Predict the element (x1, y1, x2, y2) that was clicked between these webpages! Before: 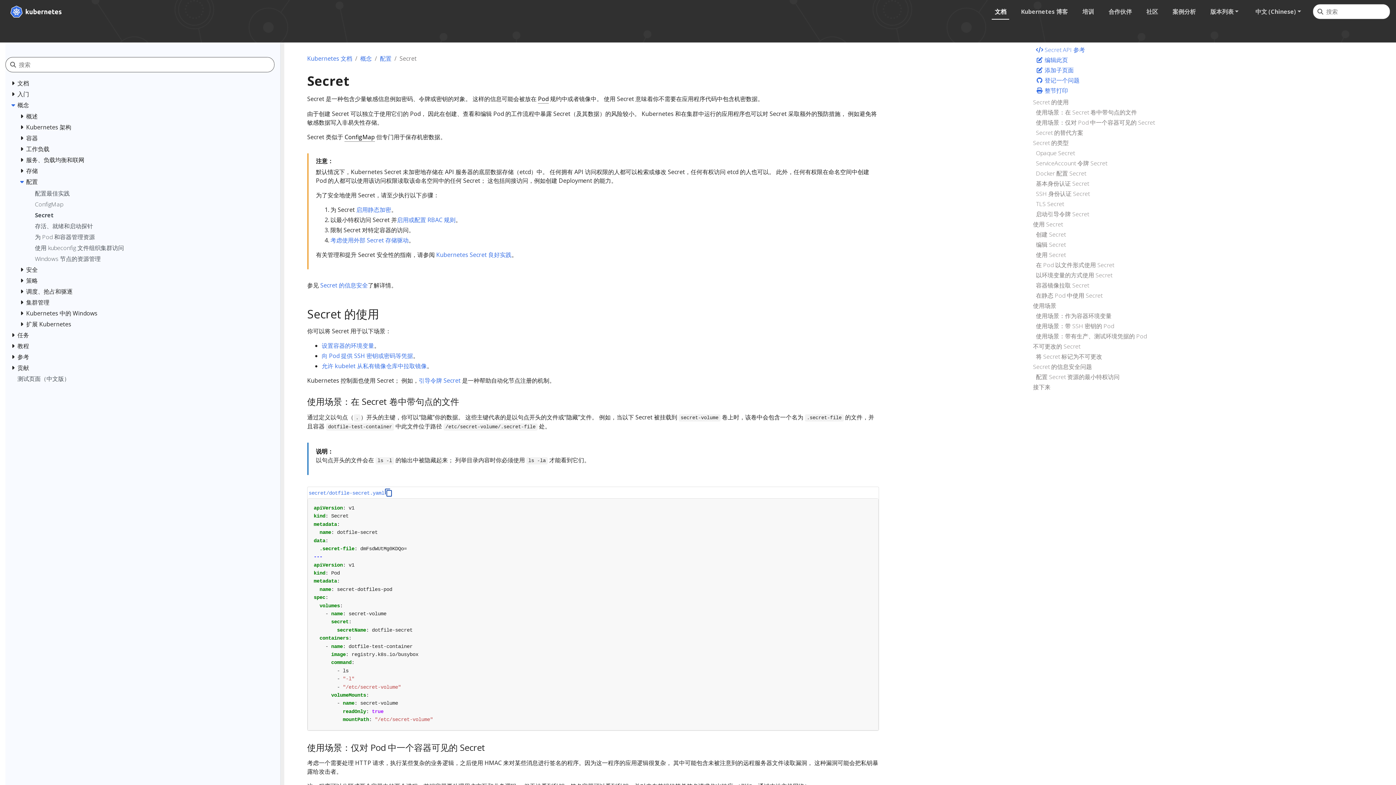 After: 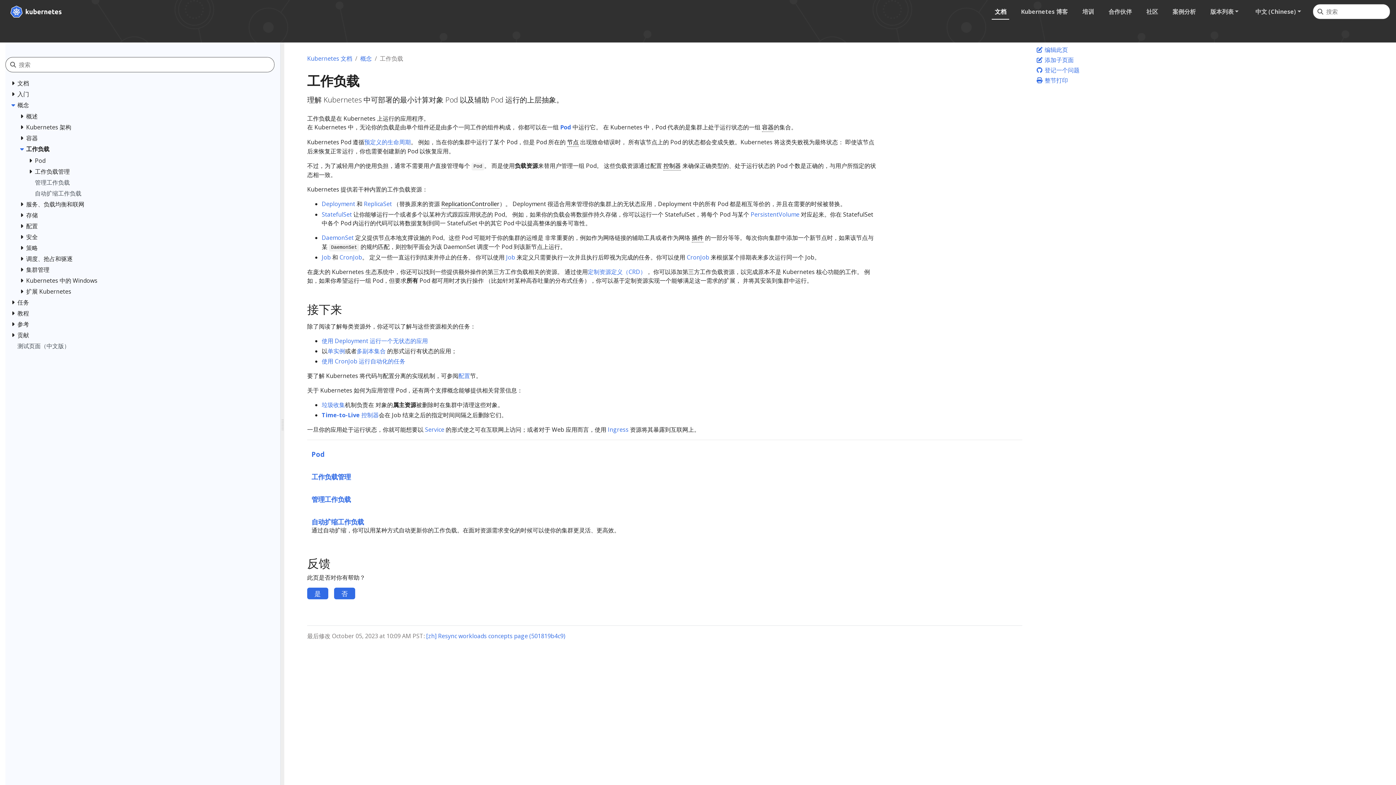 Action: label: 工作负载 bbox: (26, 144, 271, 155)